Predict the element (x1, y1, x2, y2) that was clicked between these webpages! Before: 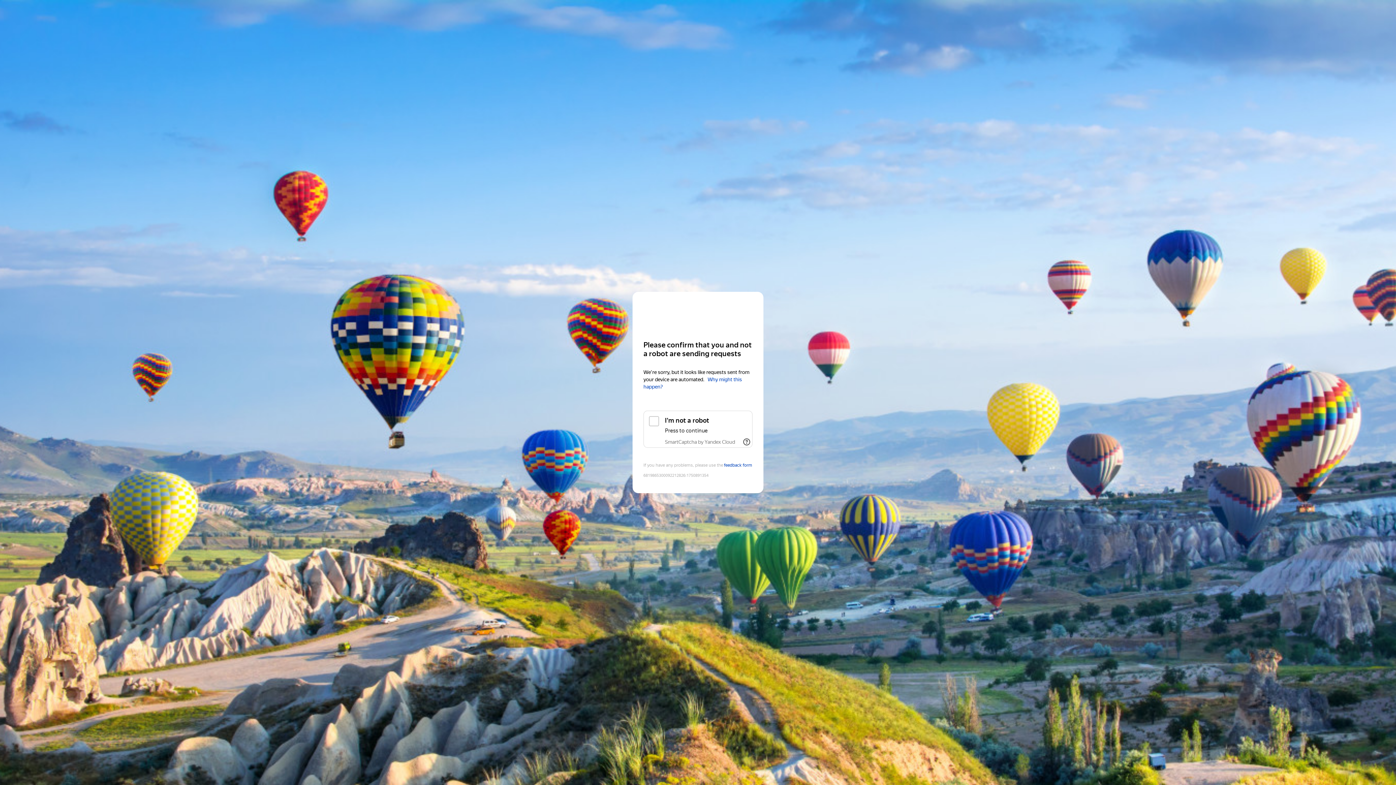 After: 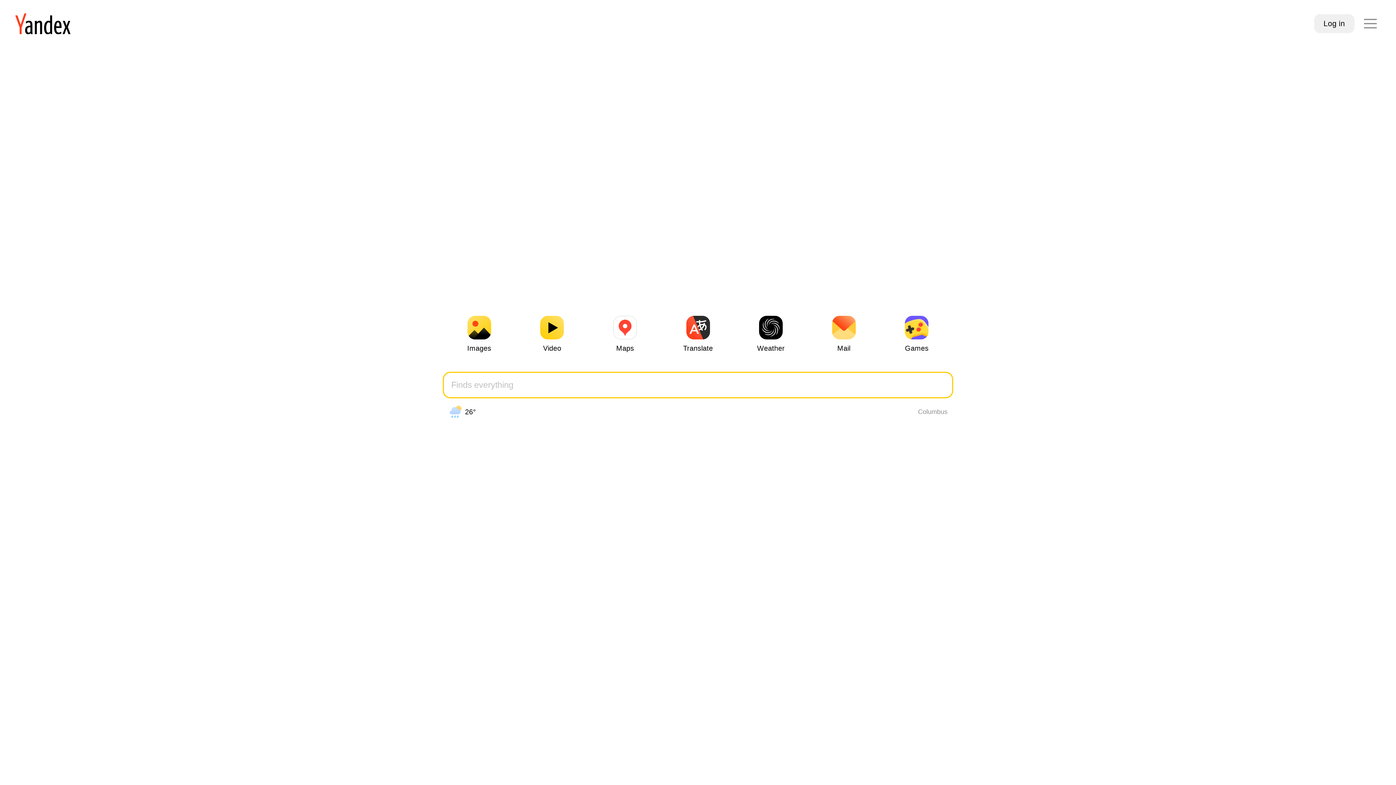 Action: label: Yandex bbox: (643, 306, 752, 319)